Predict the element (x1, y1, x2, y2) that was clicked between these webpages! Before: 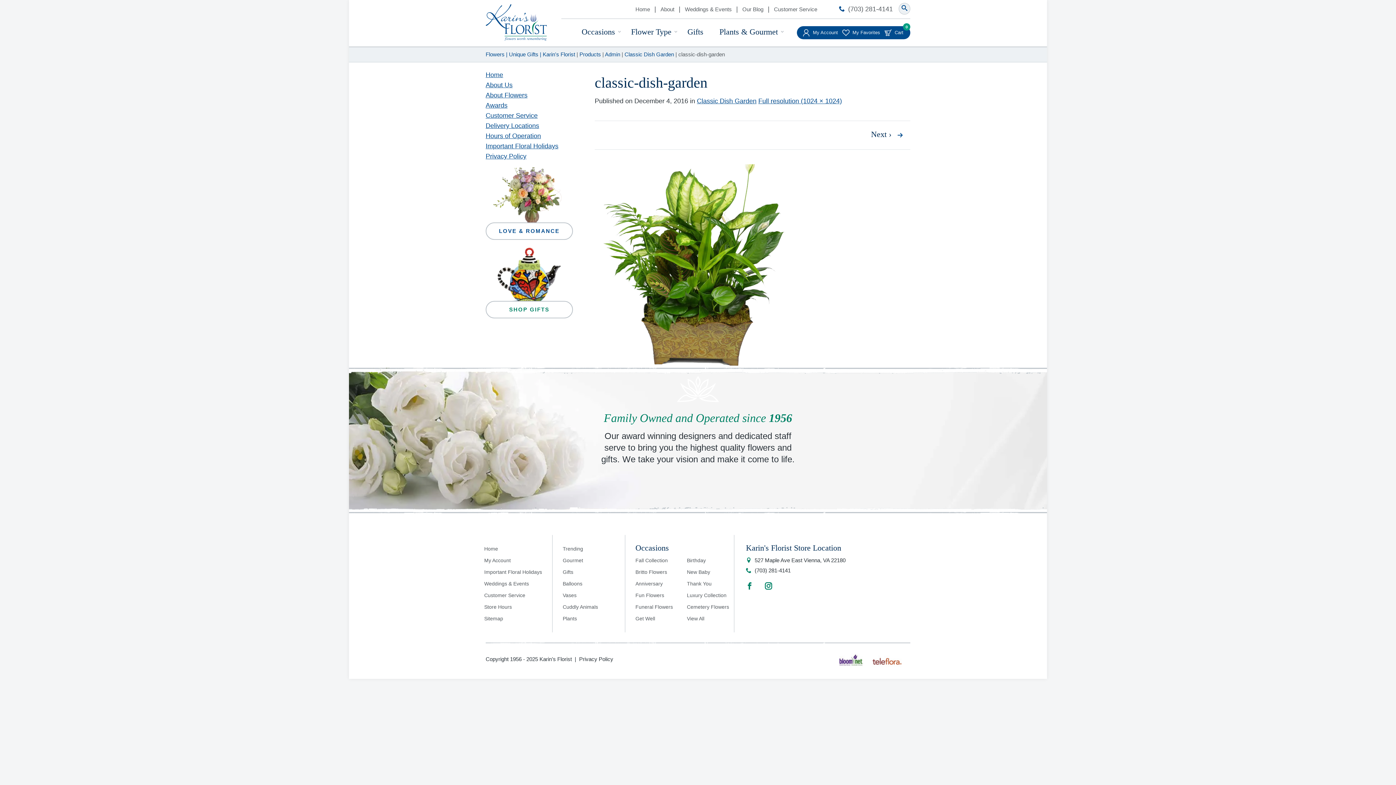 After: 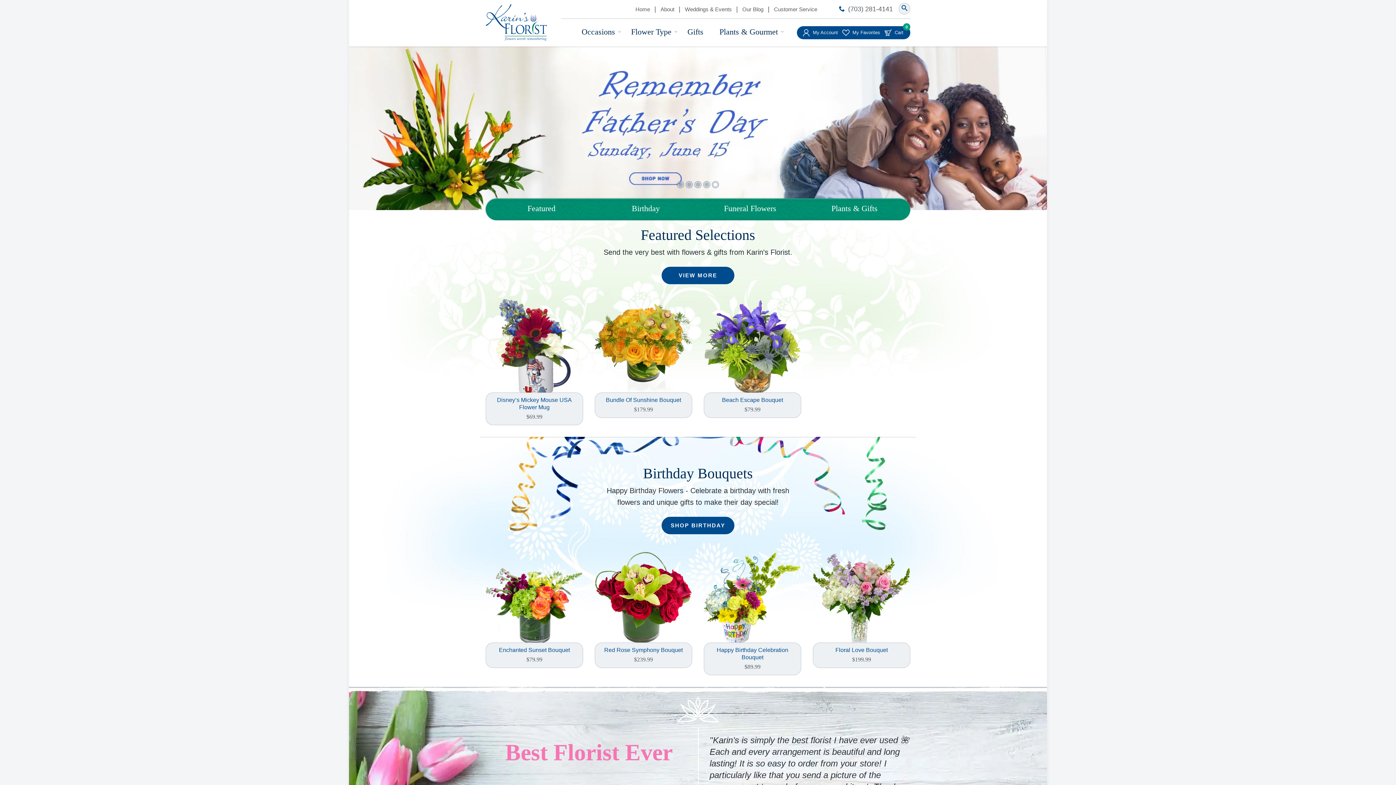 Action: label: Flowers | Unique Gifts | Karin's Florist bbox: (485, 51, 575, 57)